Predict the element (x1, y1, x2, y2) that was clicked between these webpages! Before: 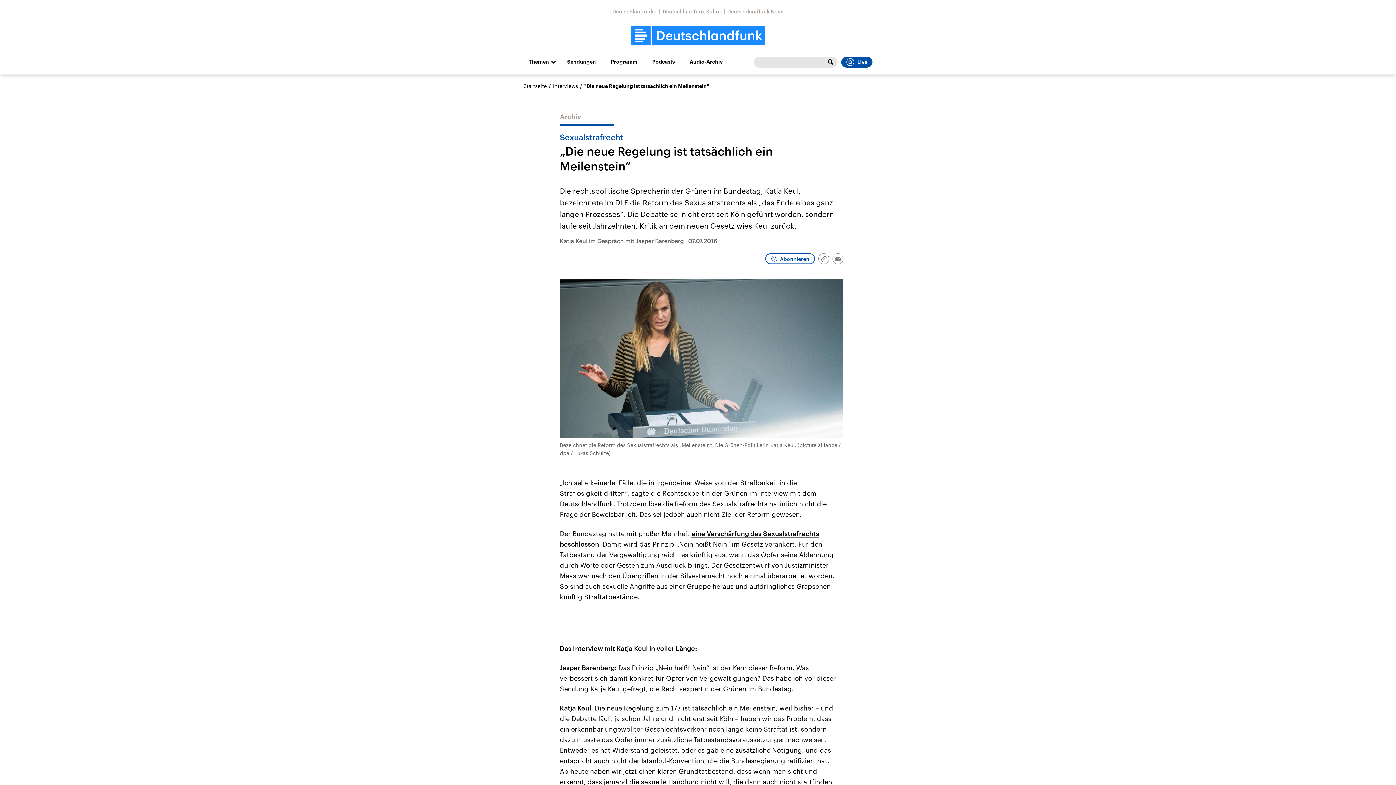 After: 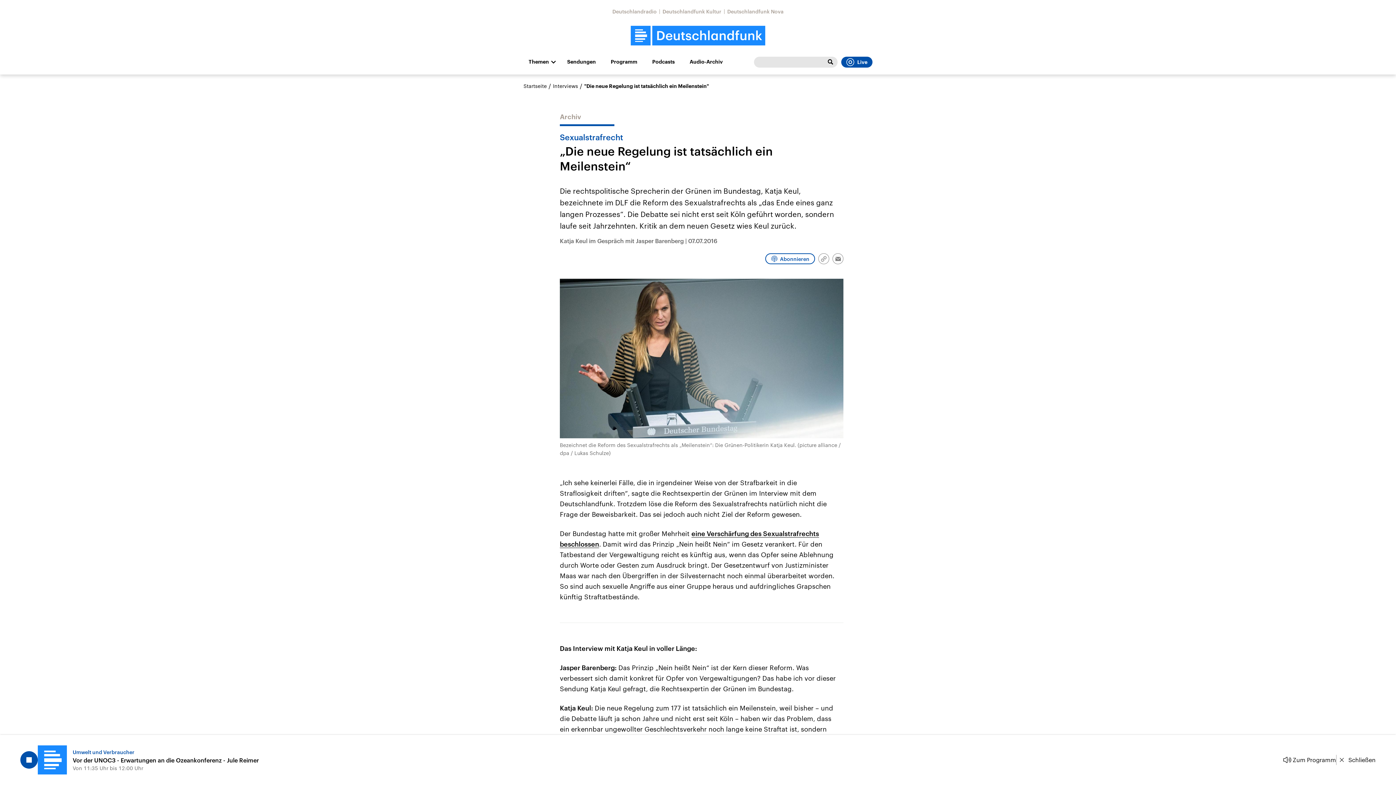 Action: bbox: (841, 56, 872, 67) label: Live